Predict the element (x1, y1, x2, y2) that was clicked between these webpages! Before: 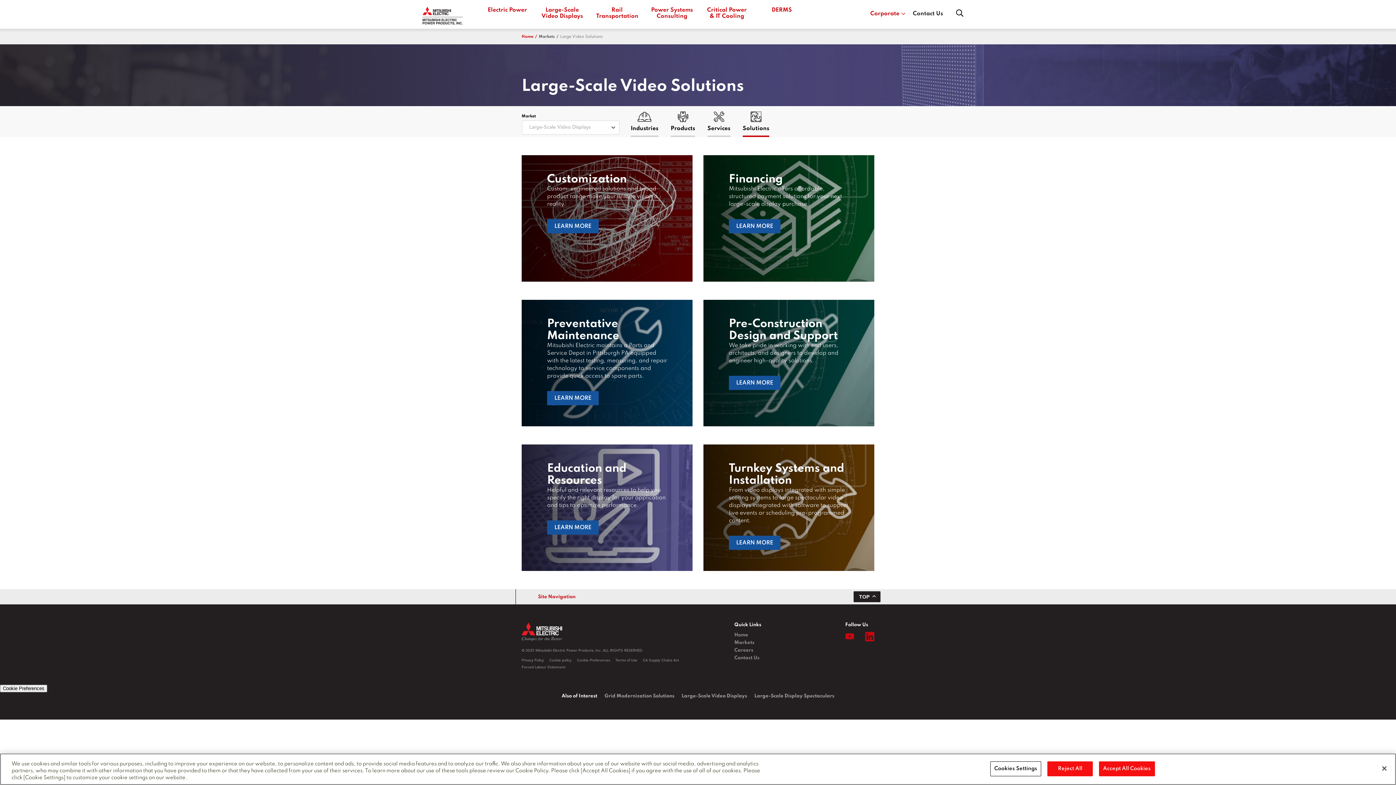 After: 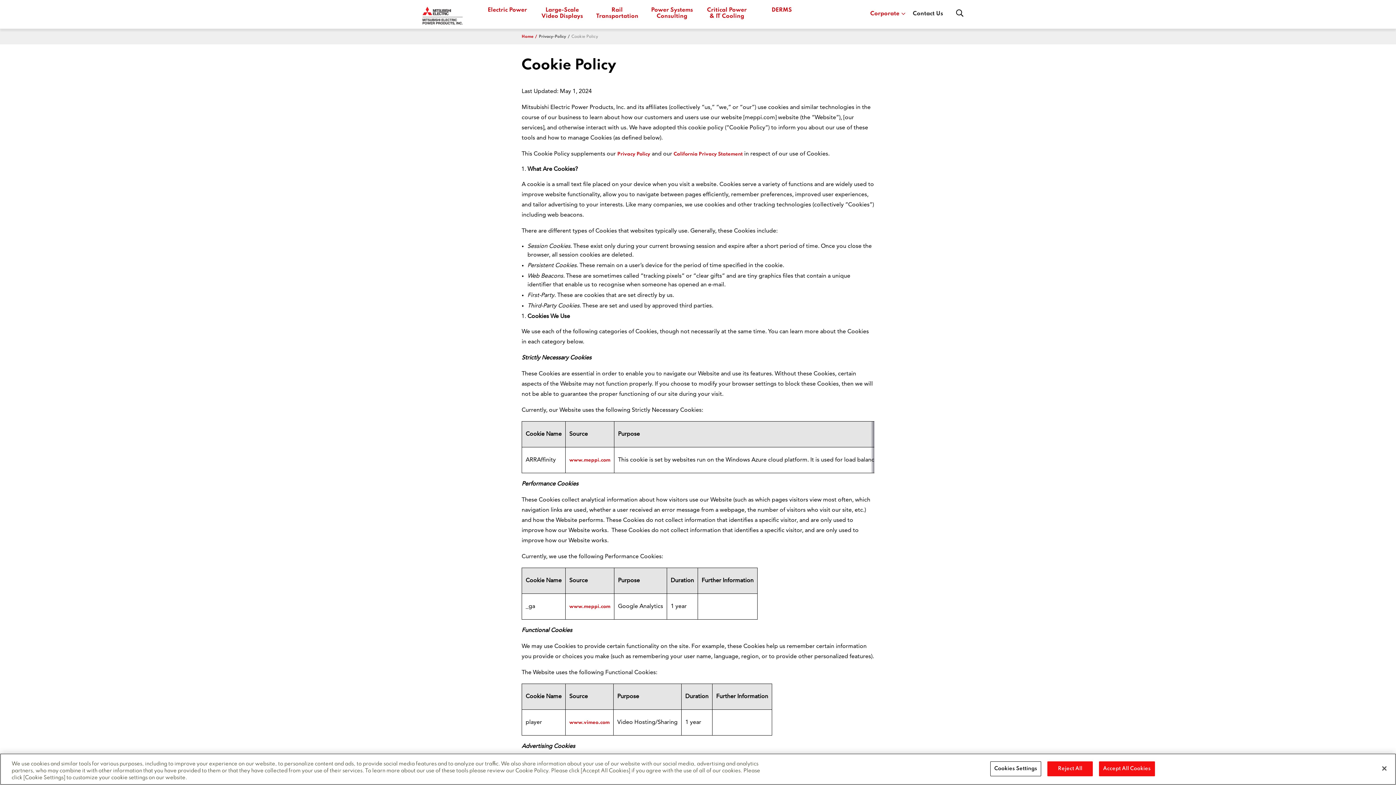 Action: label: Cookie policy bbox: (549, 658, 571, 662)